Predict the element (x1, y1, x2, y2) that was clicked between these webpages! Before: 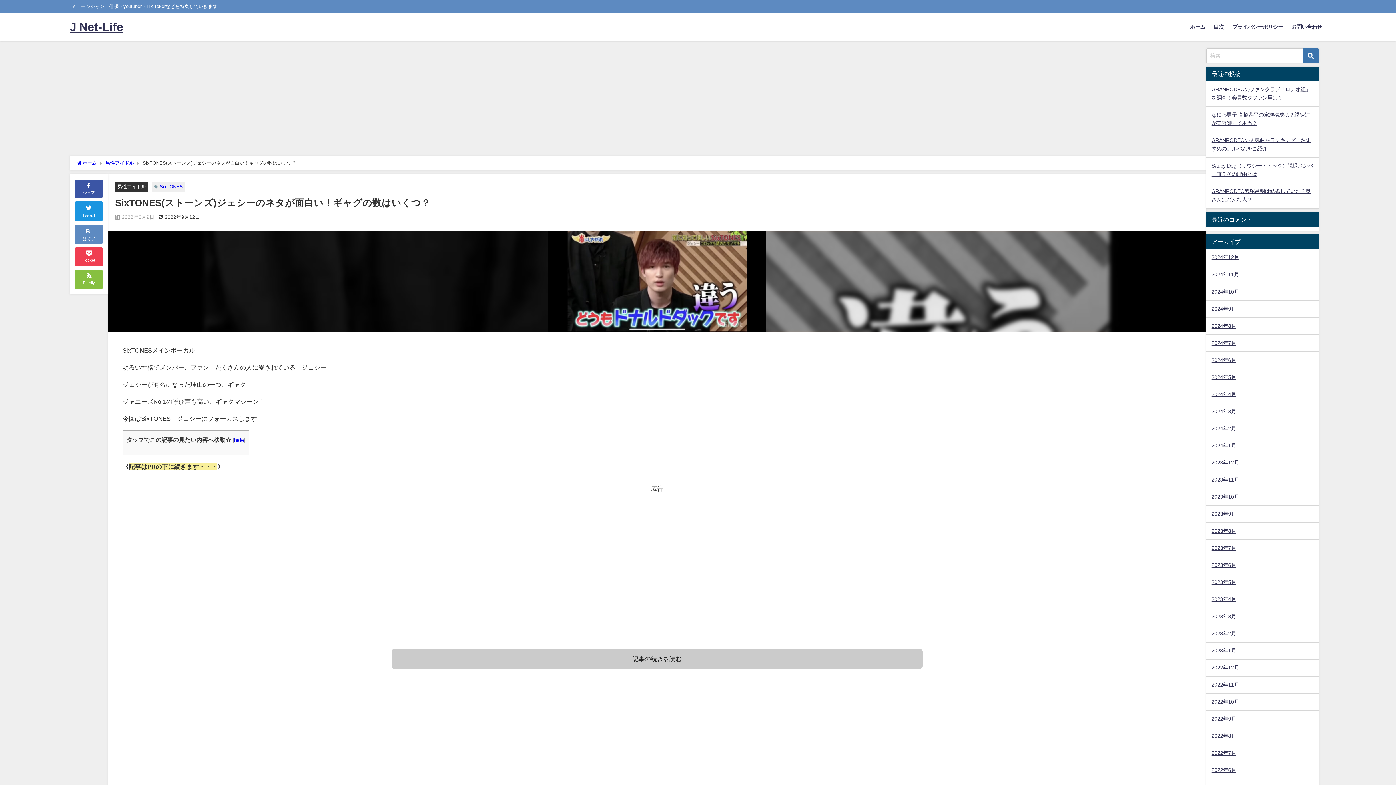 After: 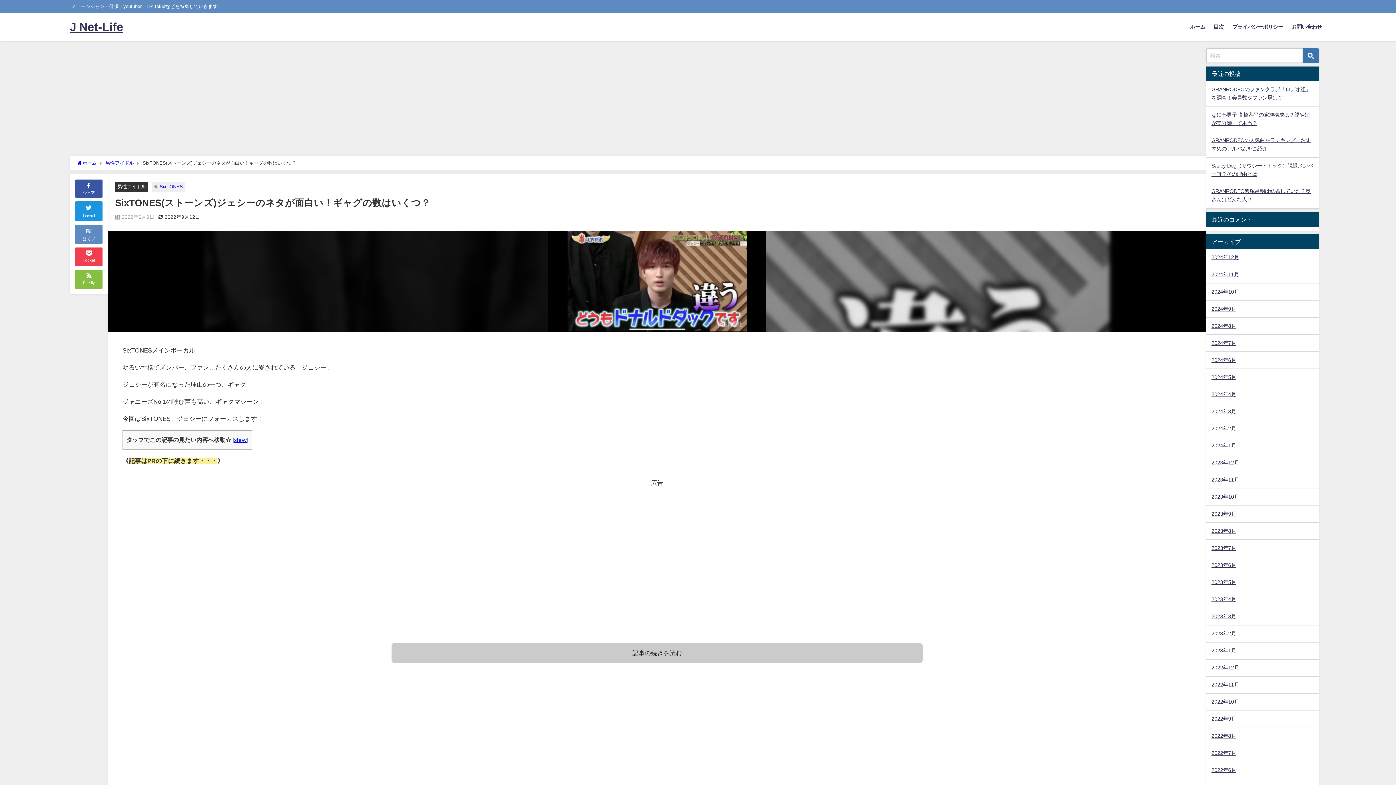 Action: bbox: (234, 437, 244, 442) label: hide